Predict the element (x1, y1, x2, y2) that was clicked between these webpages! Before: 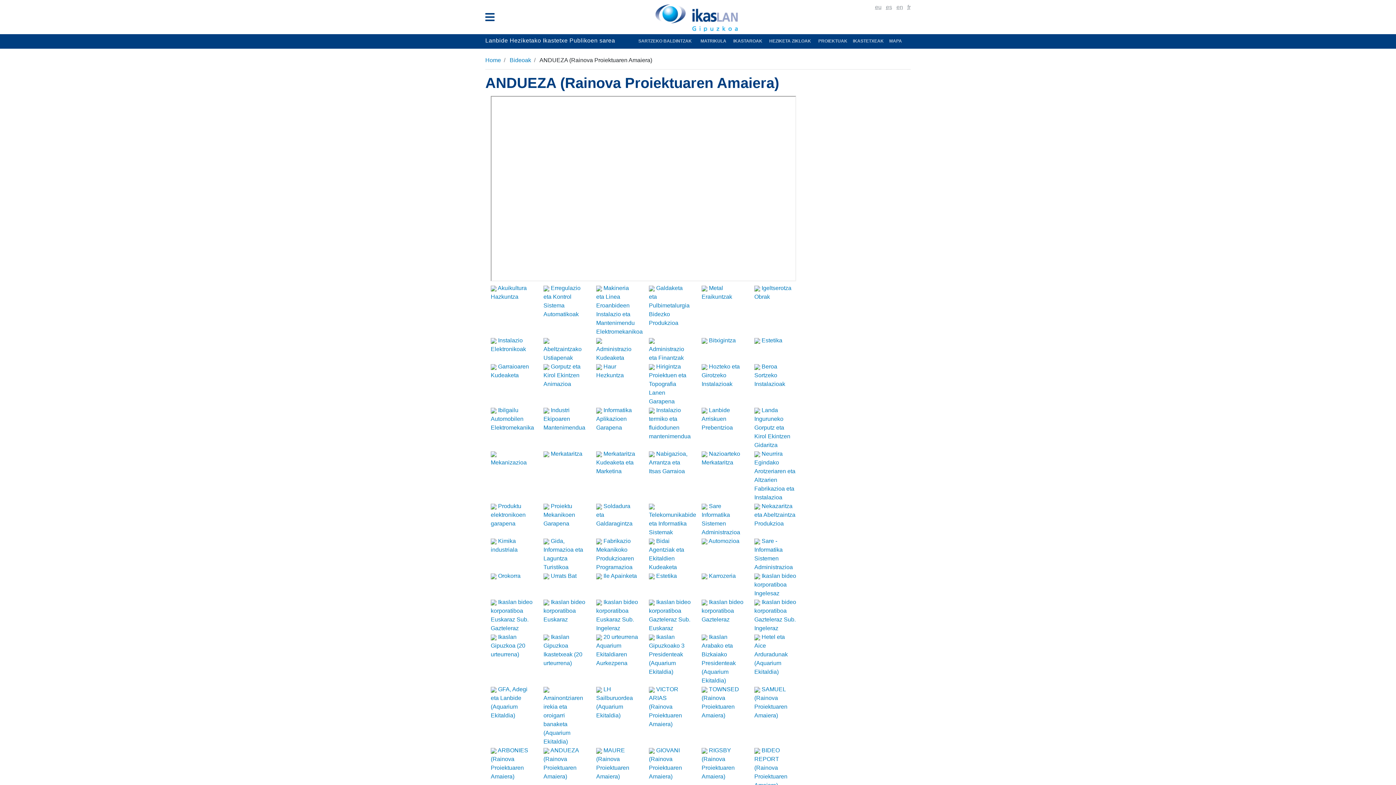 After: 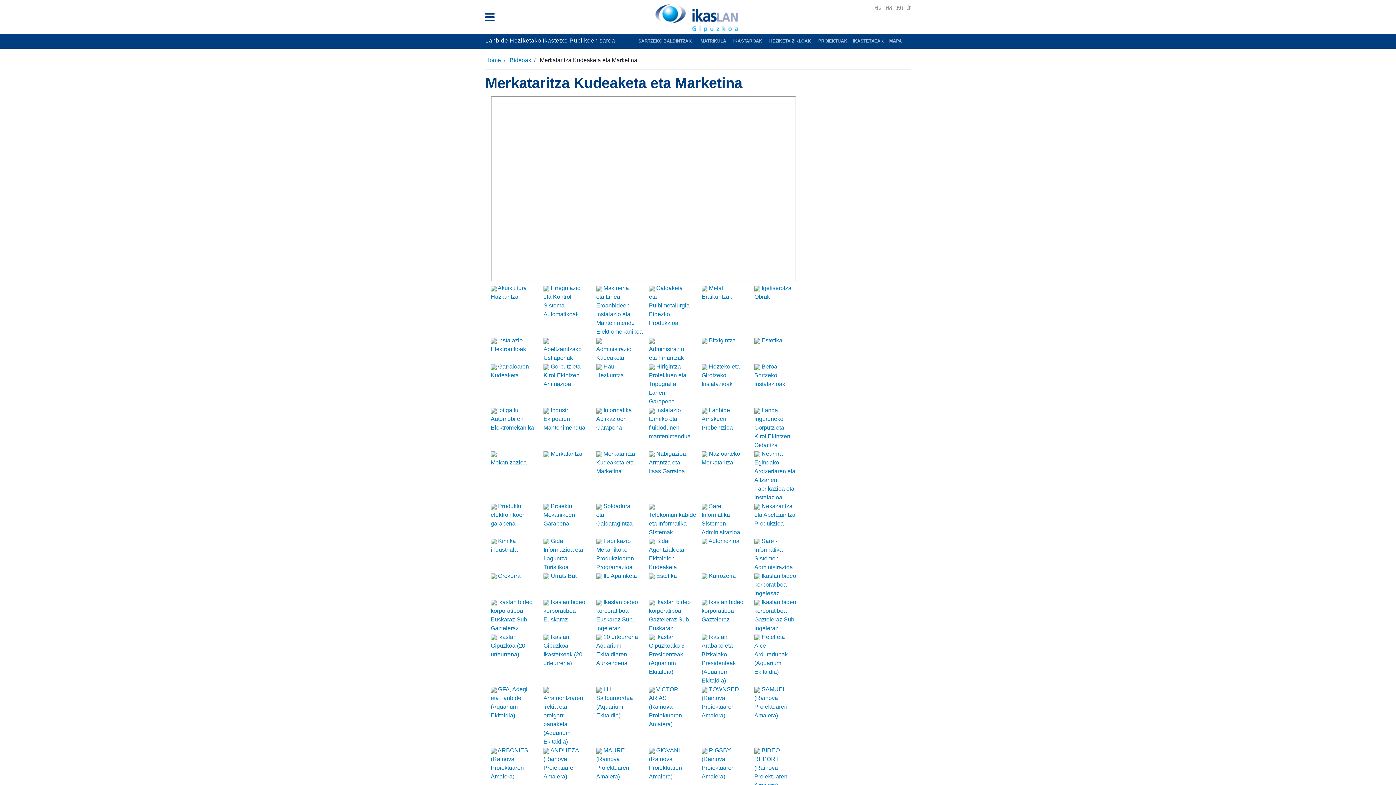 Action: label: Merkataritza Kudeaketa eta Marketina bbox: (596, 450, 635, 474)